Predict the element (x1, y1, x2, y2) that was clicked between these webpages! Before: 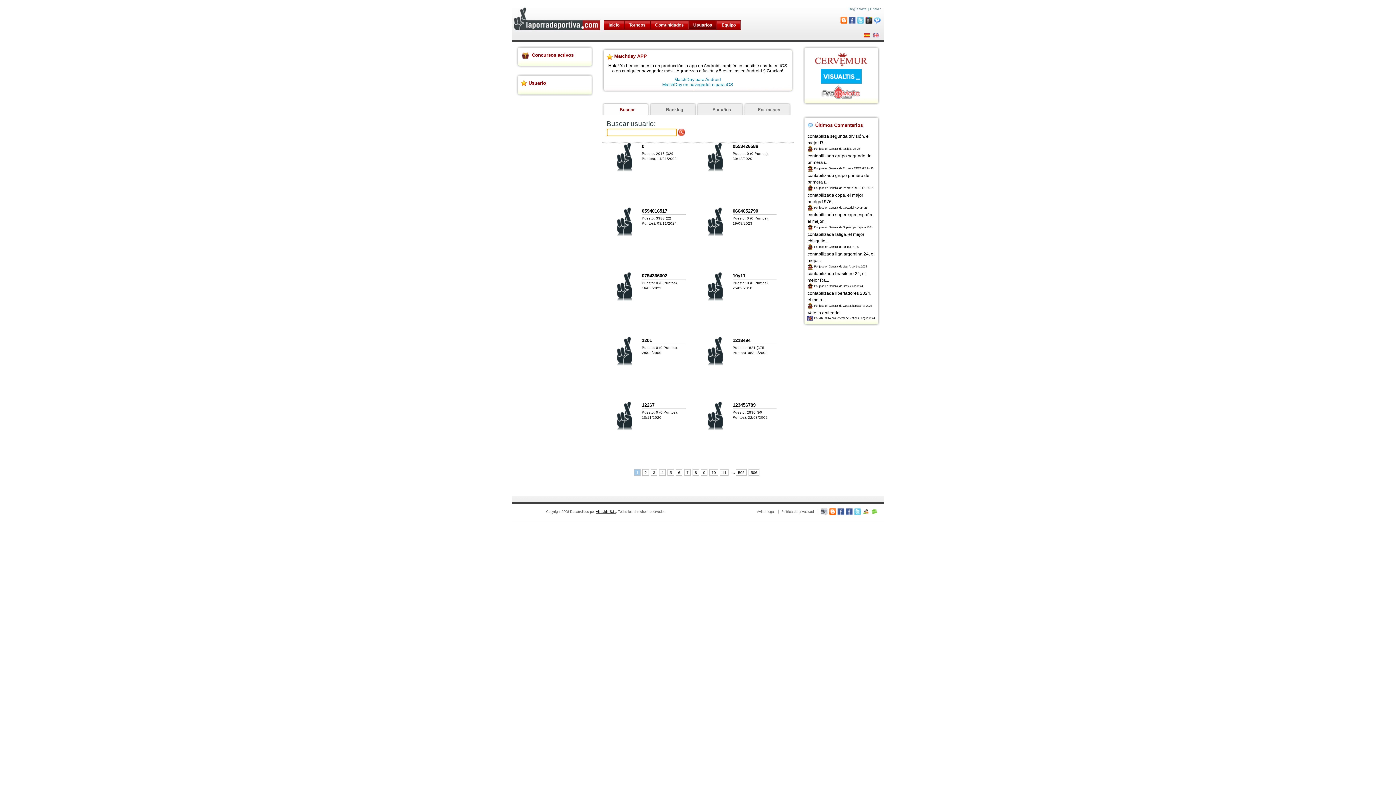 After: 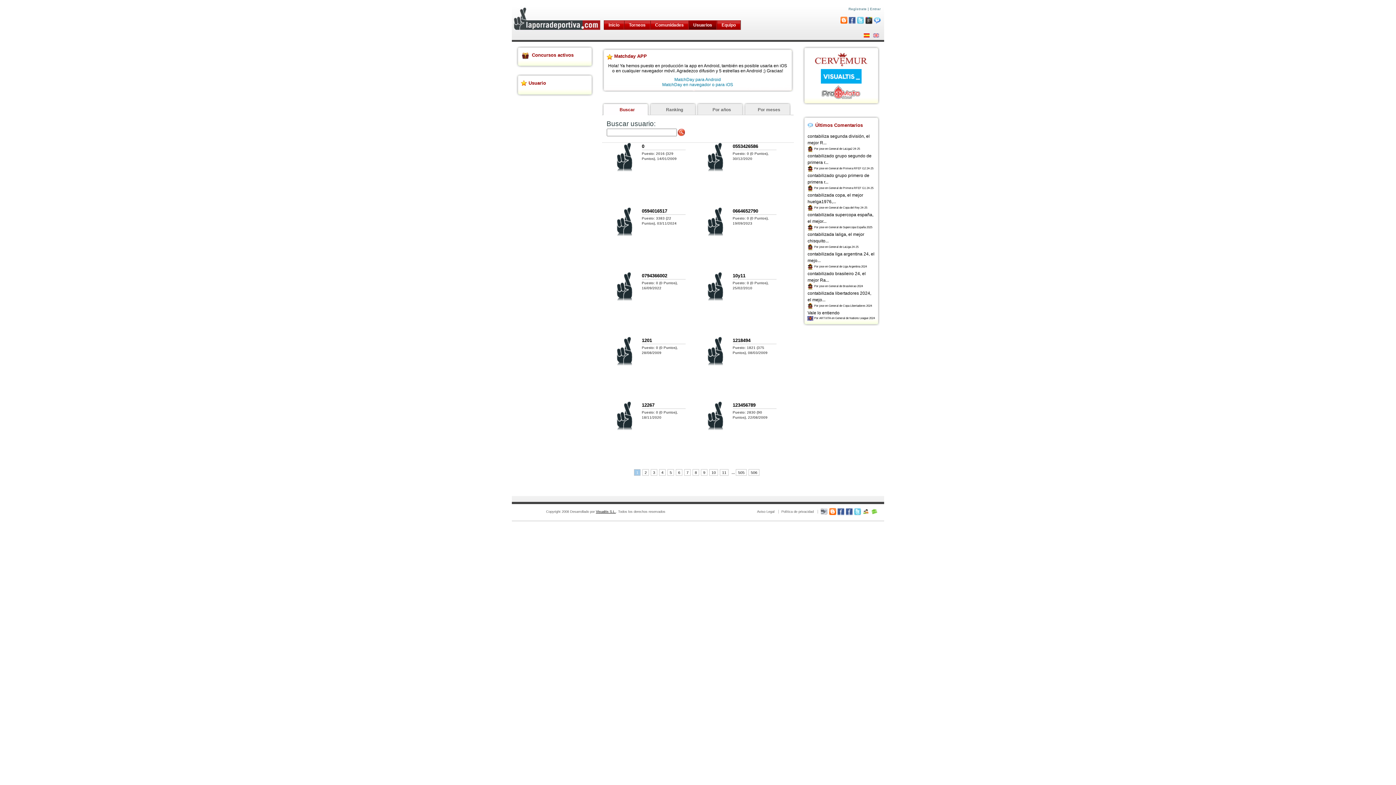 Action: bbox: (829, 510, 836, 513)